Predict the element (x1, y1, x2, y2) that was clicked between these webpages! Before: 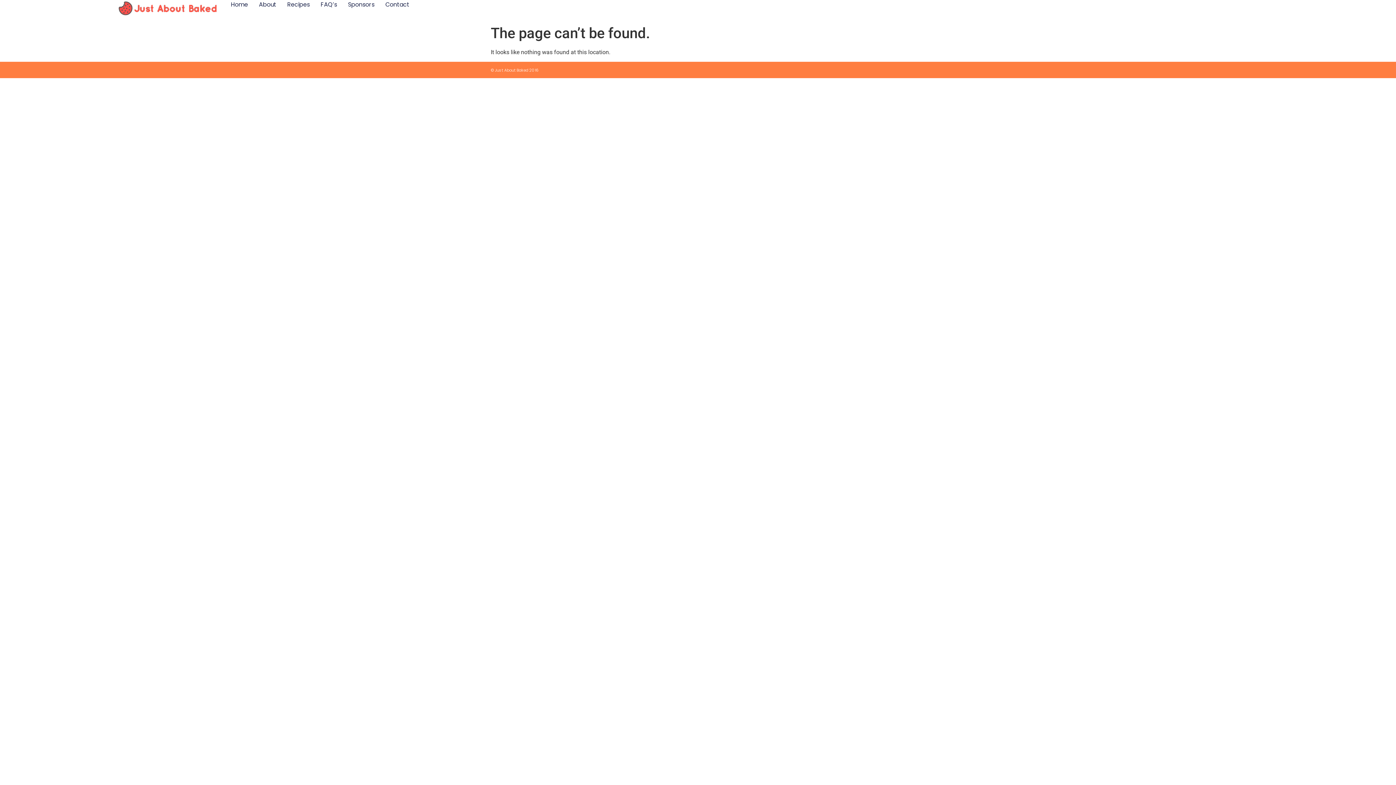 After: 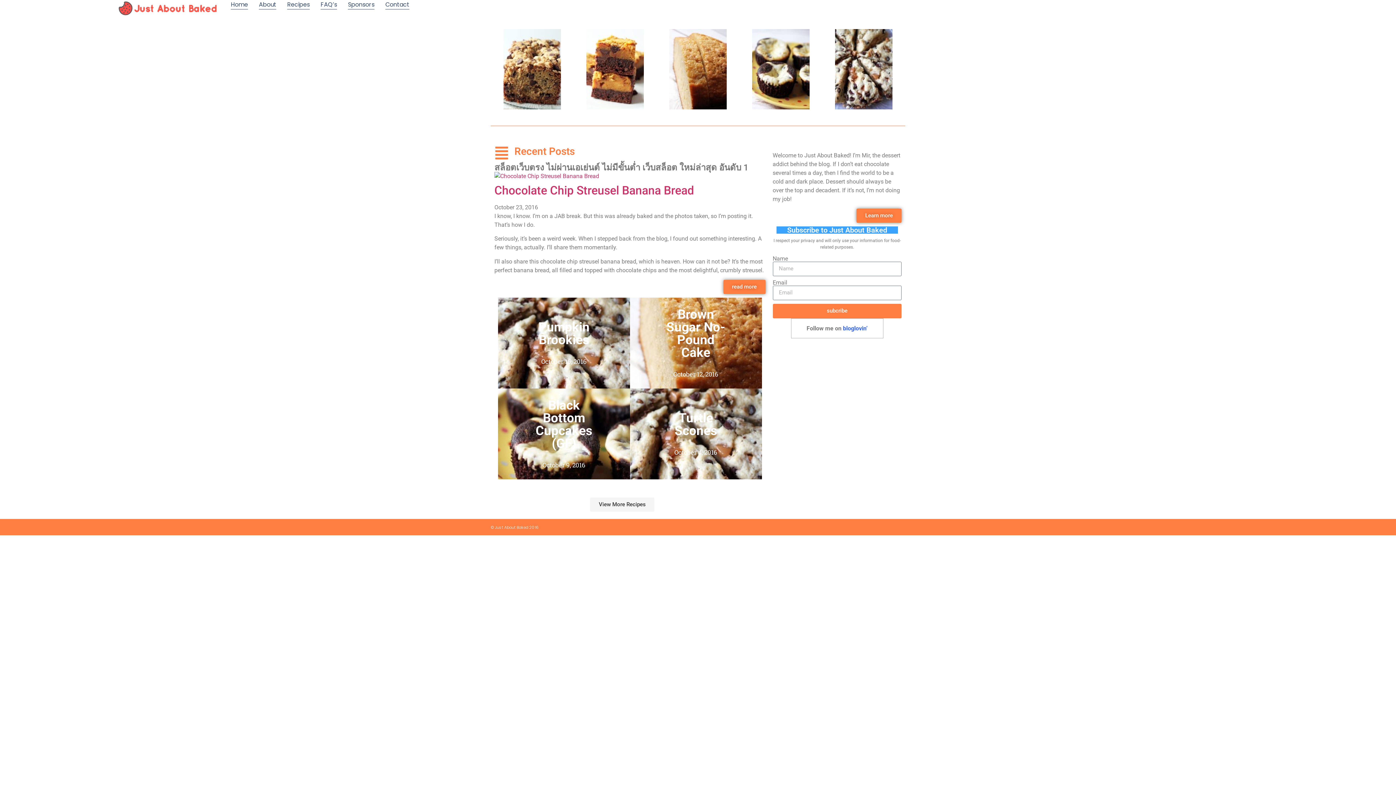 Action: label: Home bbox: (230, 0, 248, 9)